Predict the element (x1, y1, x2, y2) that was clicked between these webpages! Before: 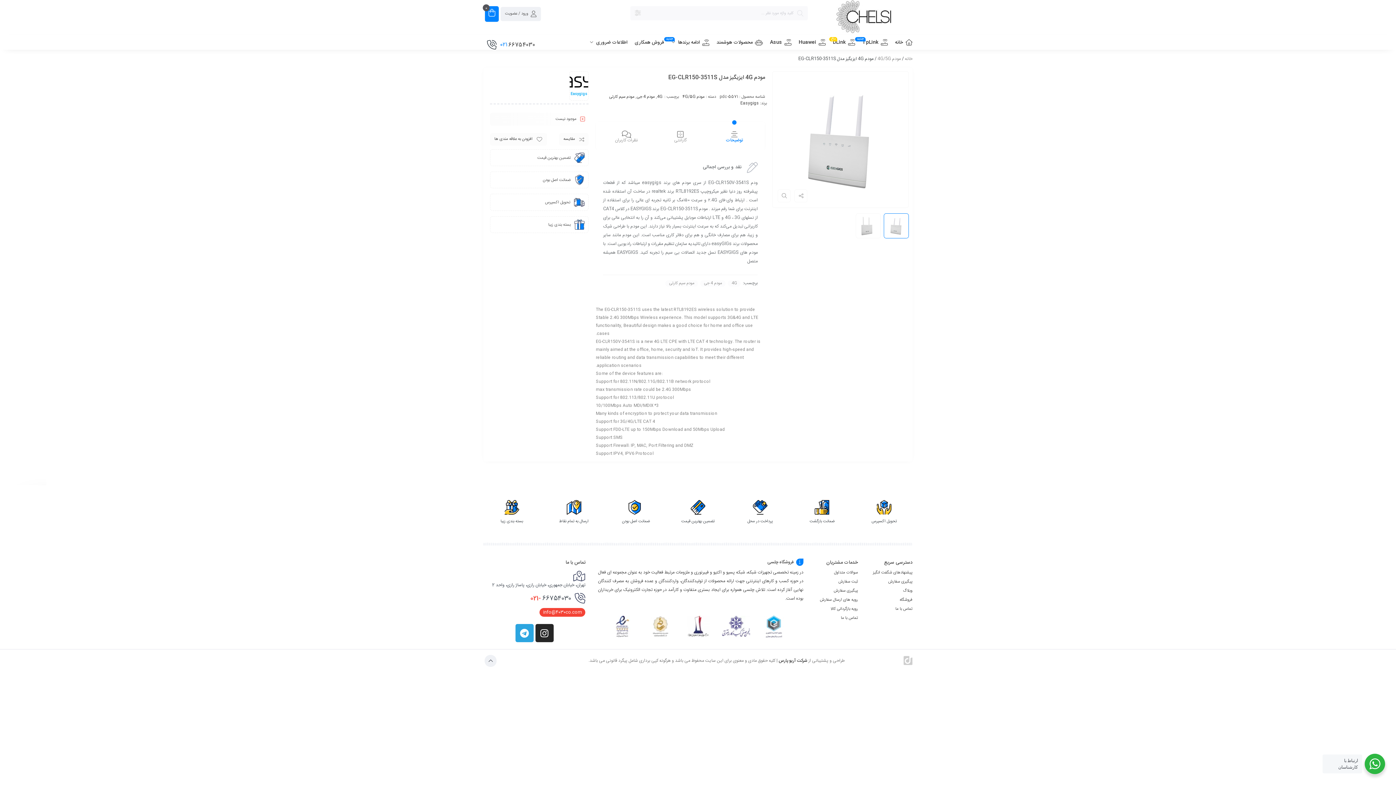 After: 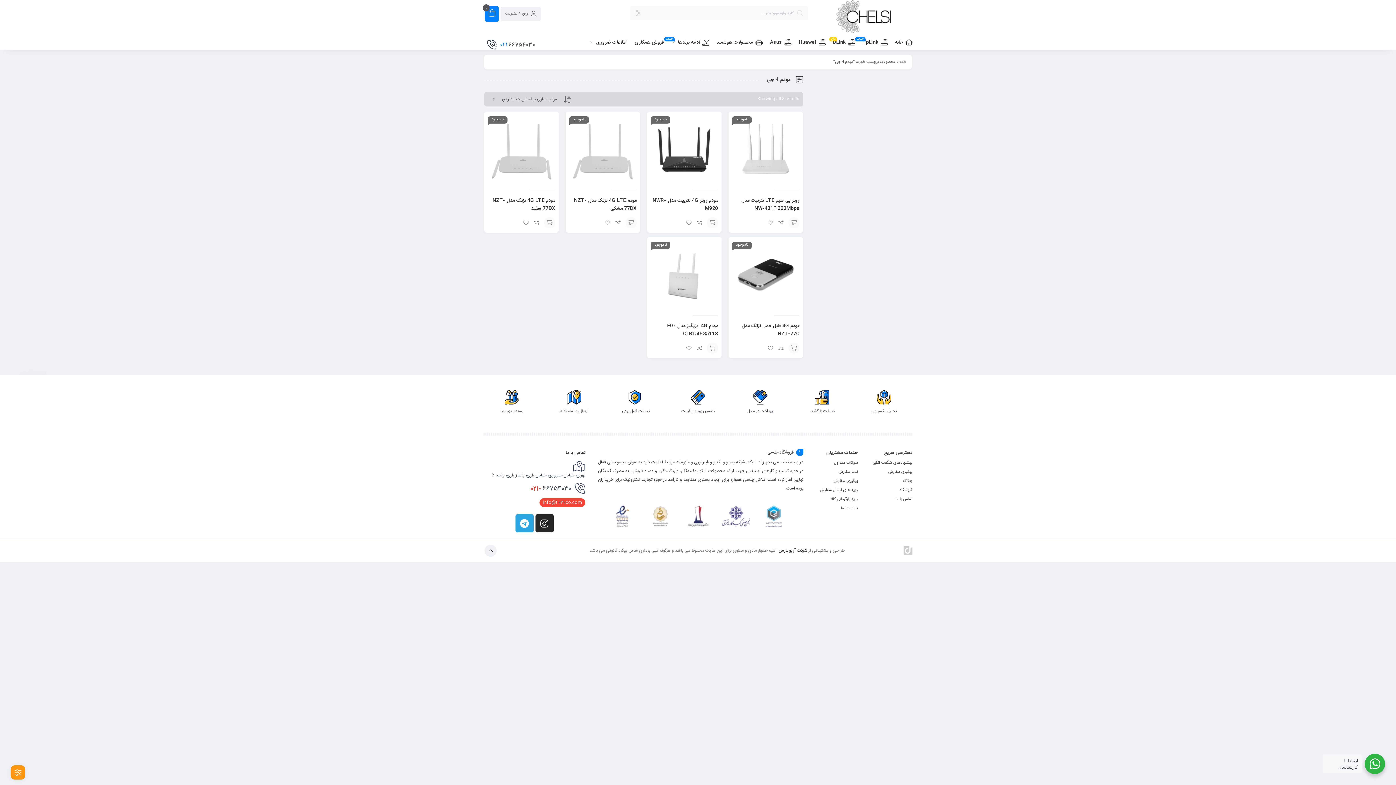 Action: label: مودم 4 جی bbox: (700, 280, 725, 286)